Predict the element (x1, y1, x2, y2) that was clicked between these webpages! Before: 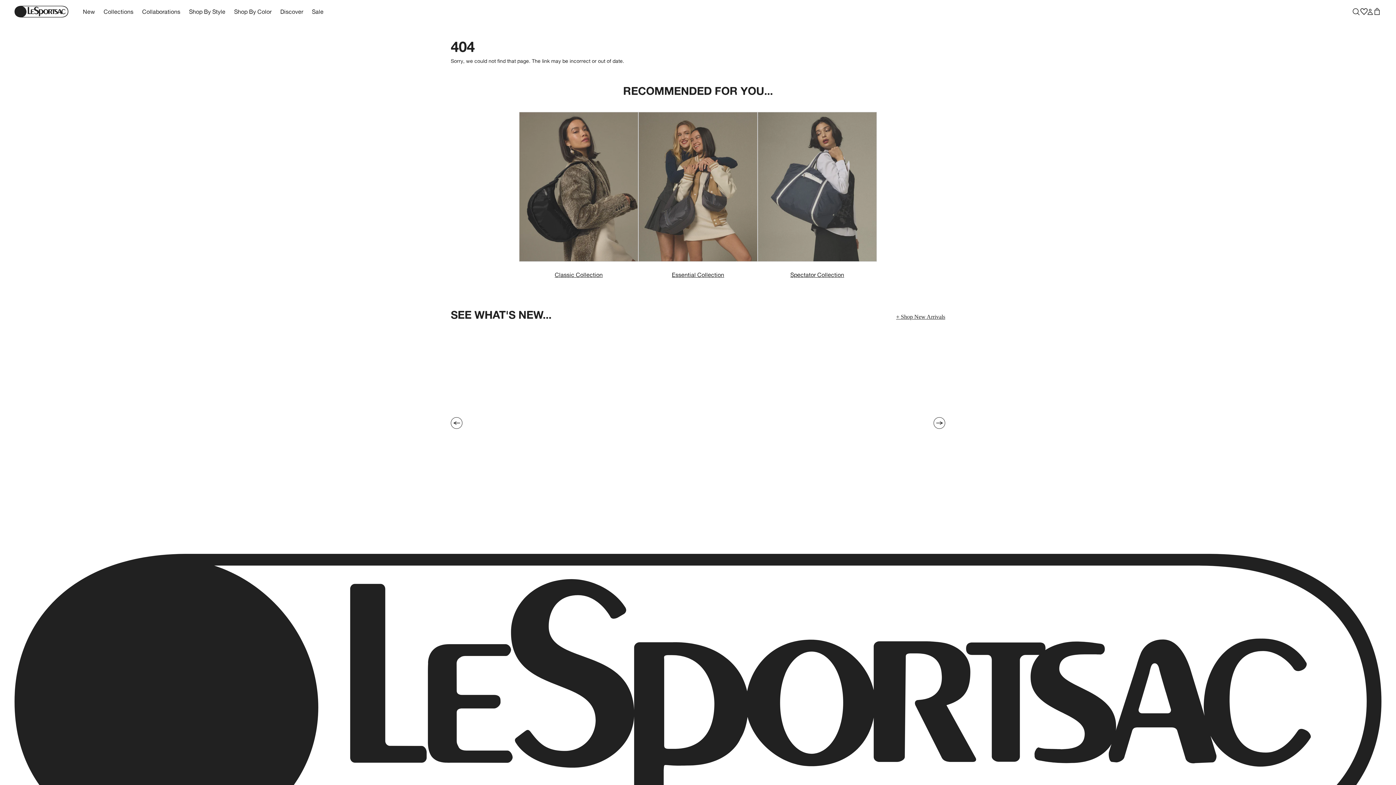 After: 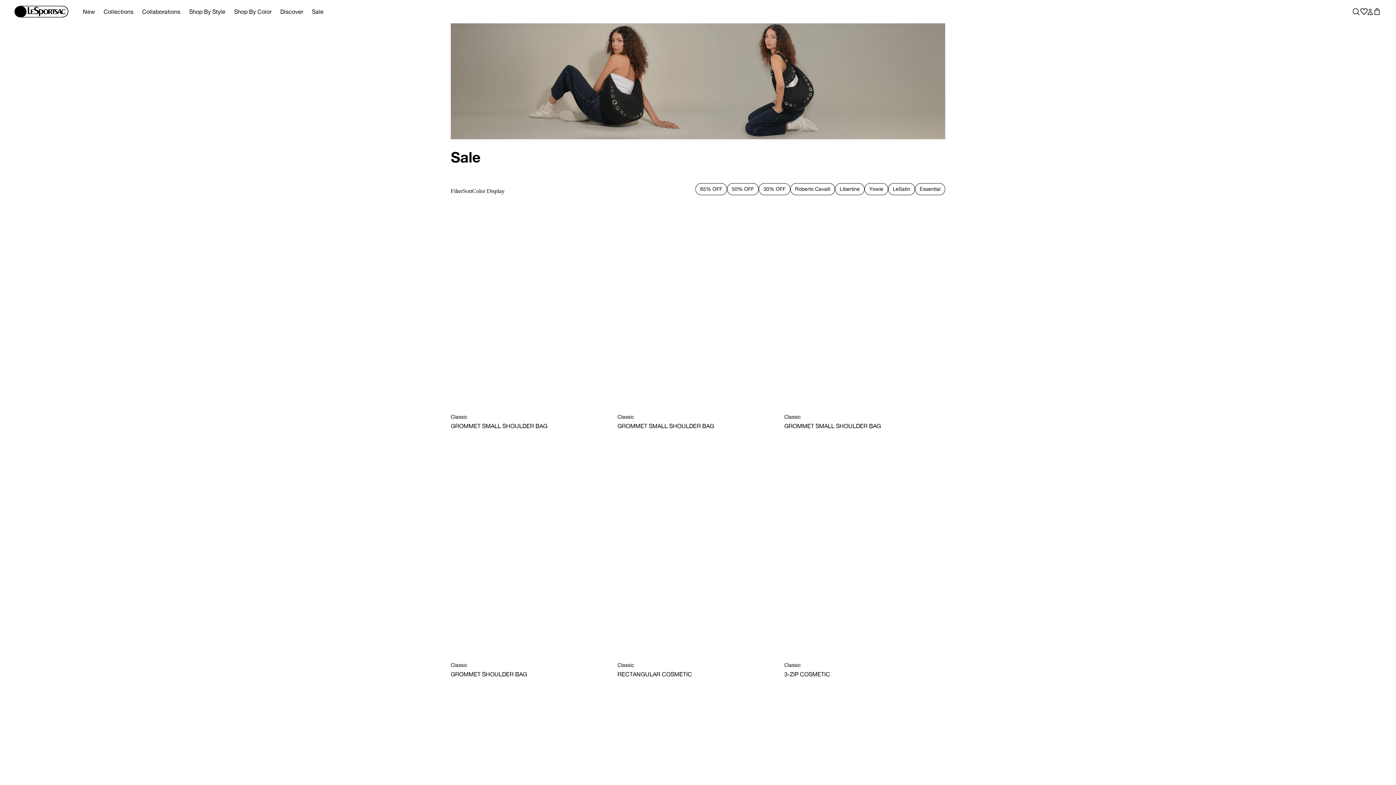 Action: bbox: (312, 8, 323, 14) label: Sale
Main nav item - 7